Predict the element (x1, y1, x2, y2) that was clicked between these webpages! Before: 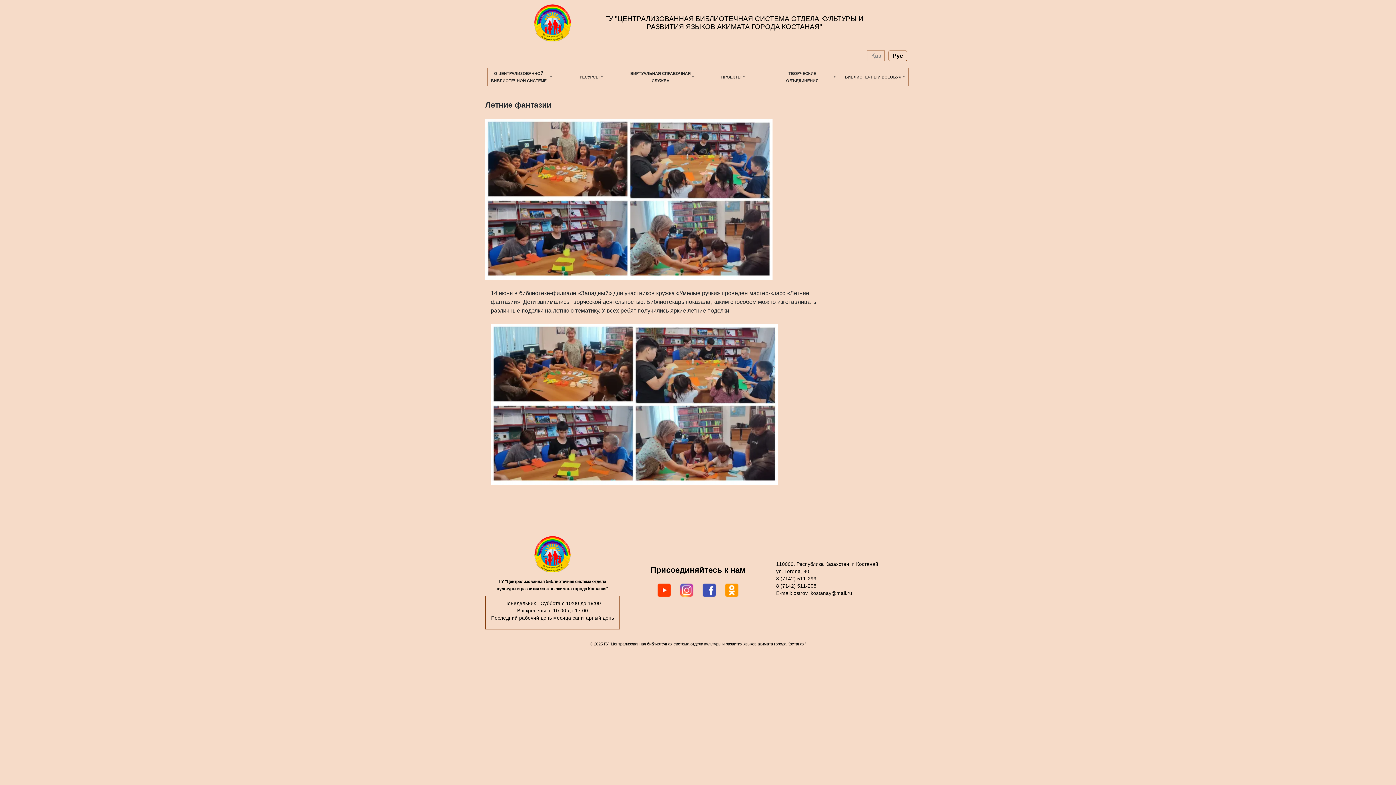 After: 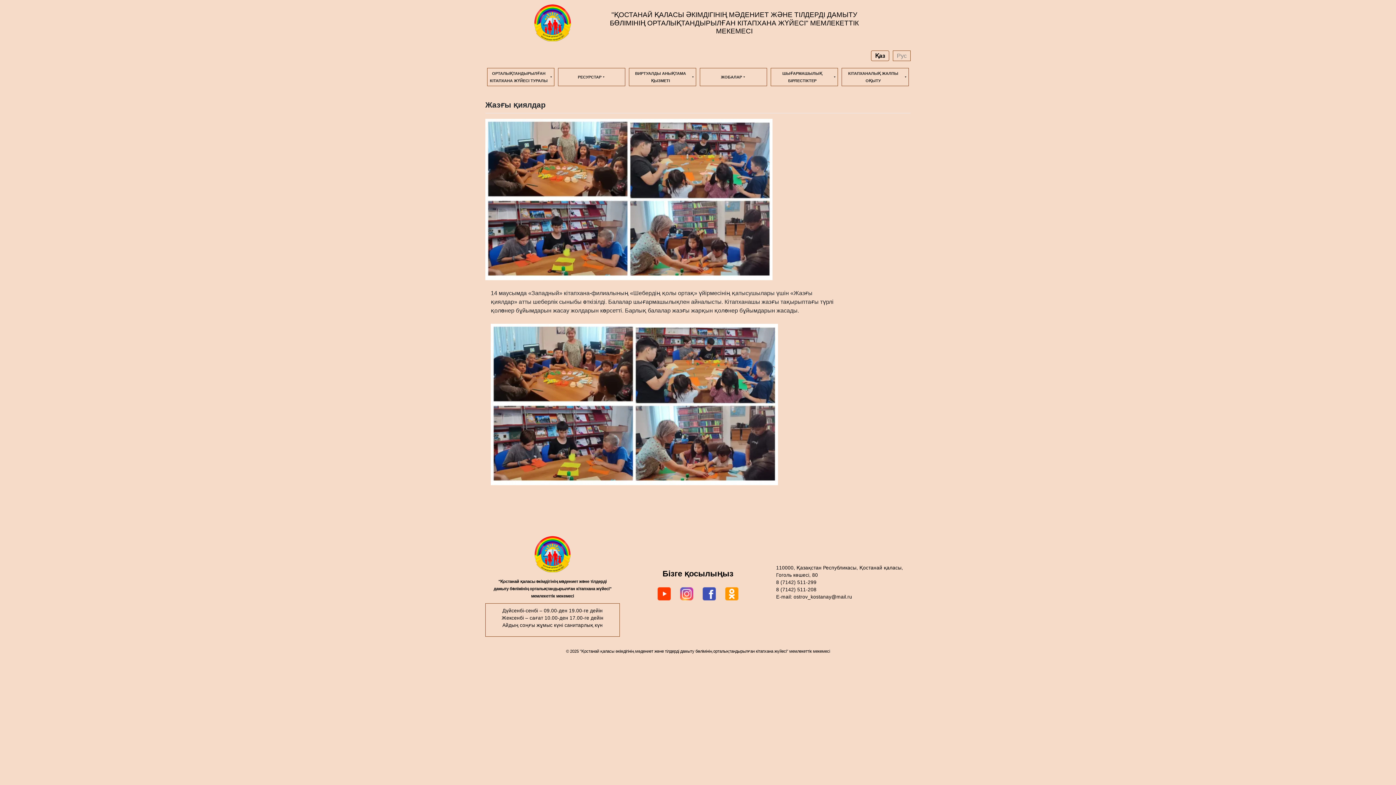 Action: label: Қаз bbox: (867, 50, 885, 60)